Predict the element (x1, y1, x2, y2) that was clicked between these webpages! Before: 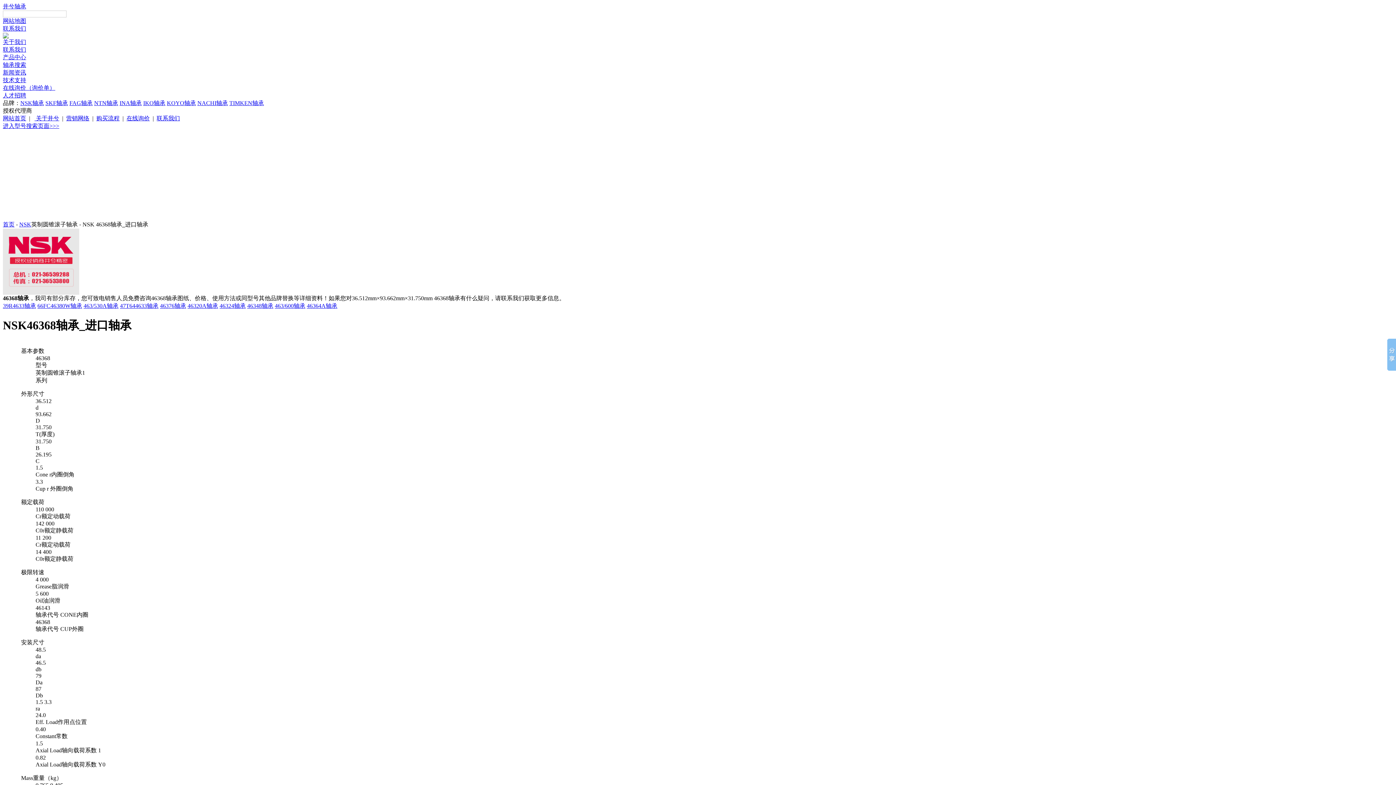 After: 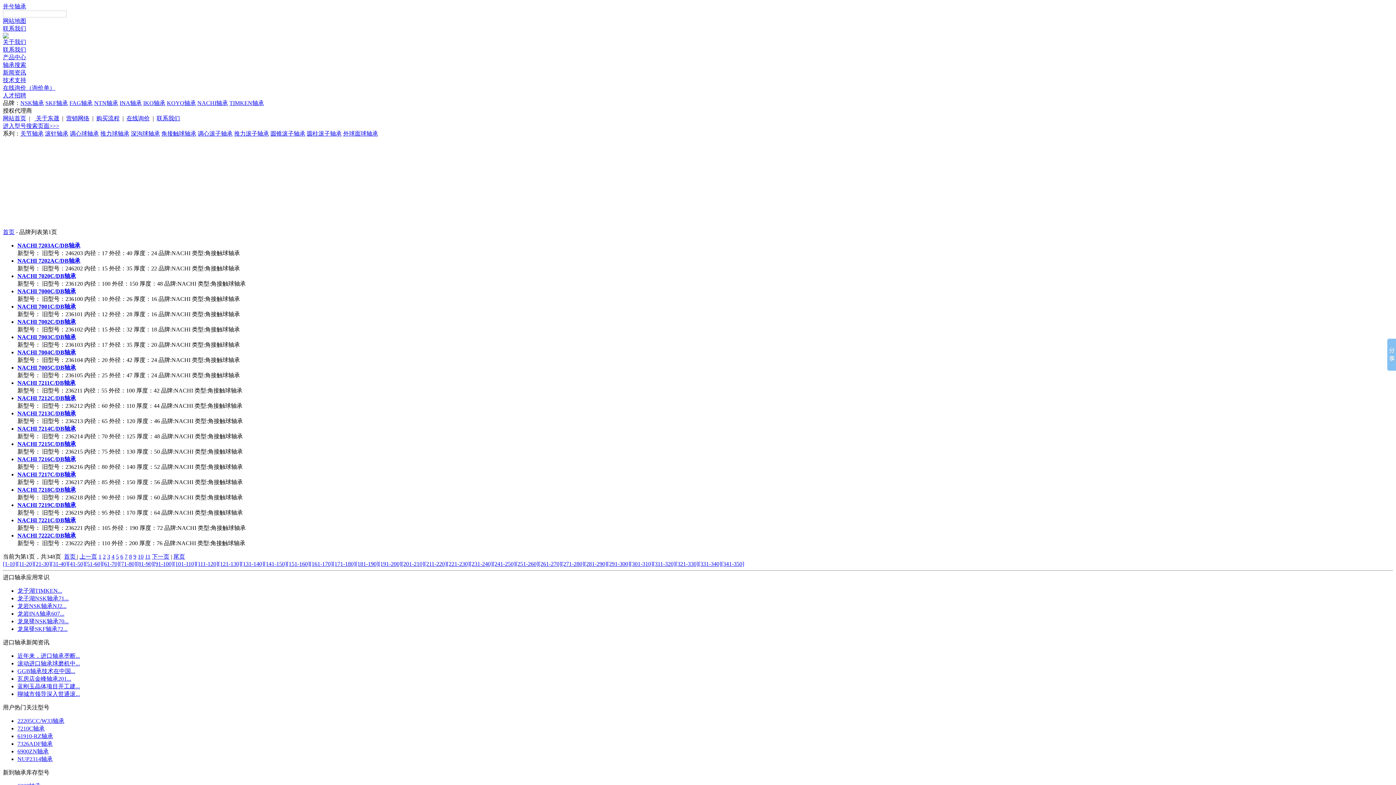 Action: label: NACHI轴承 bbox: (197, 100, 228, 106)